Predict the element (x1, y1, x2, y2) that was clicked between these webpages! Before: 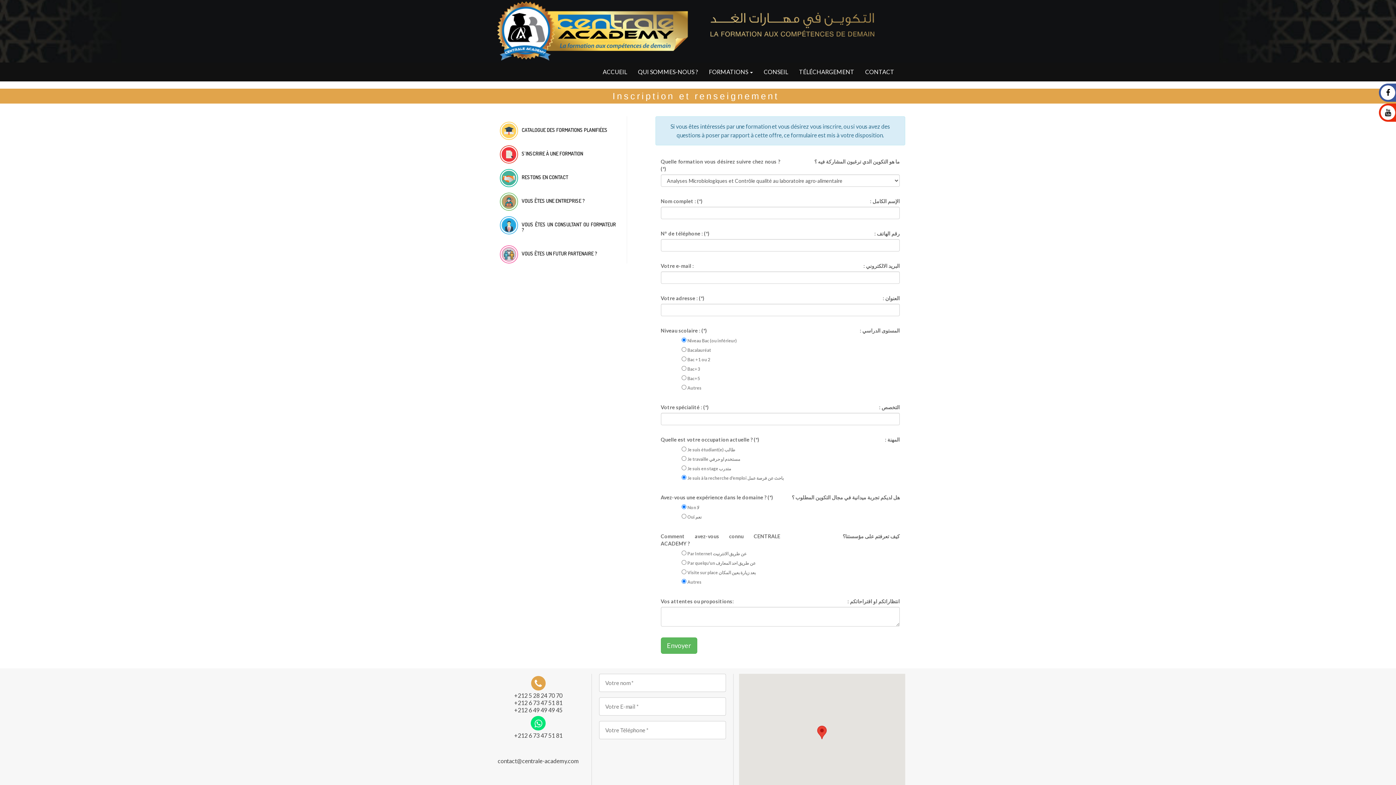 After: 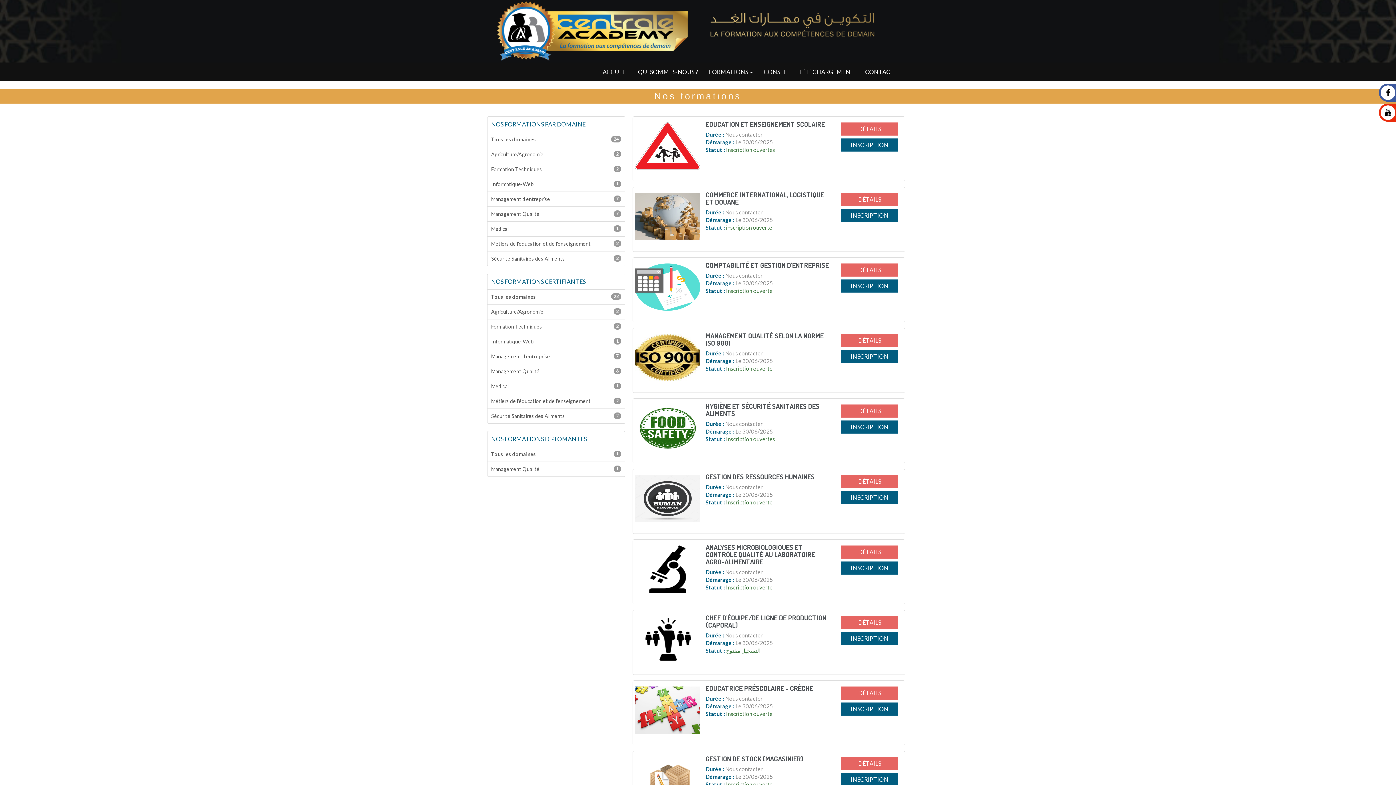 Action: label: CATALOGUE DES FORMATIONS PLANIFIÉES bbox: (496, 116, 616, 140)